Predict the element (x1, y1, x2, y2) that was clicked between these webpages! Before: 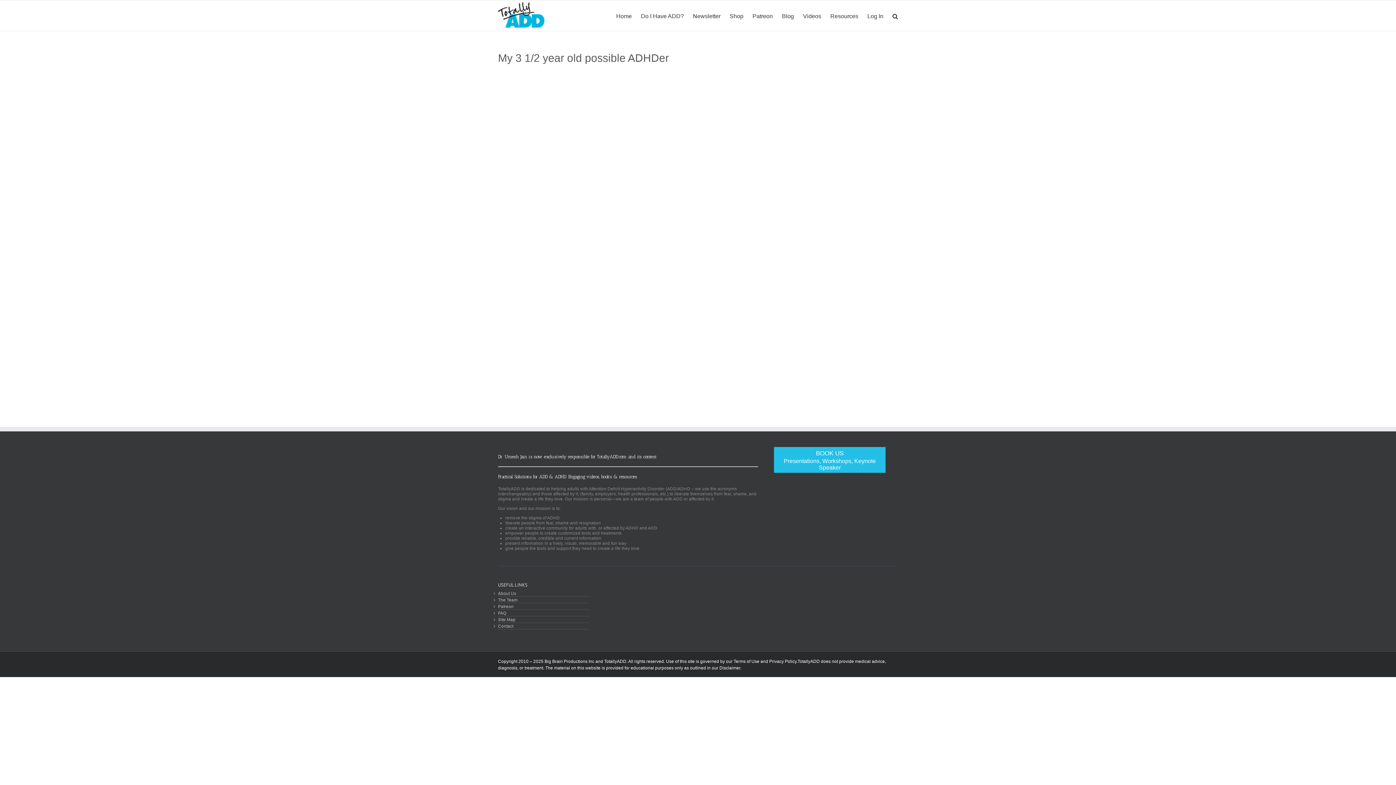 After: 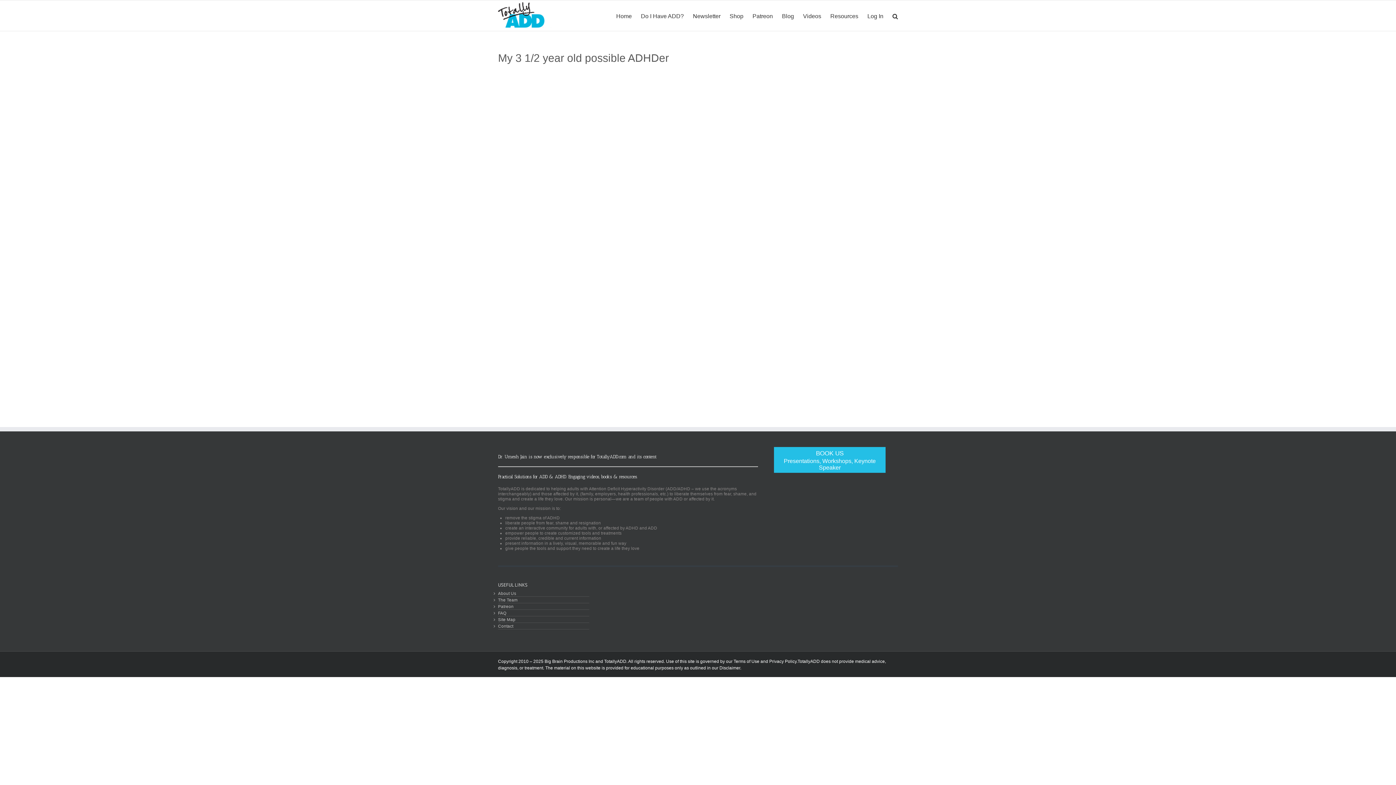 Action: bbox: (733, 659, 759, 664) label: Terms of Use